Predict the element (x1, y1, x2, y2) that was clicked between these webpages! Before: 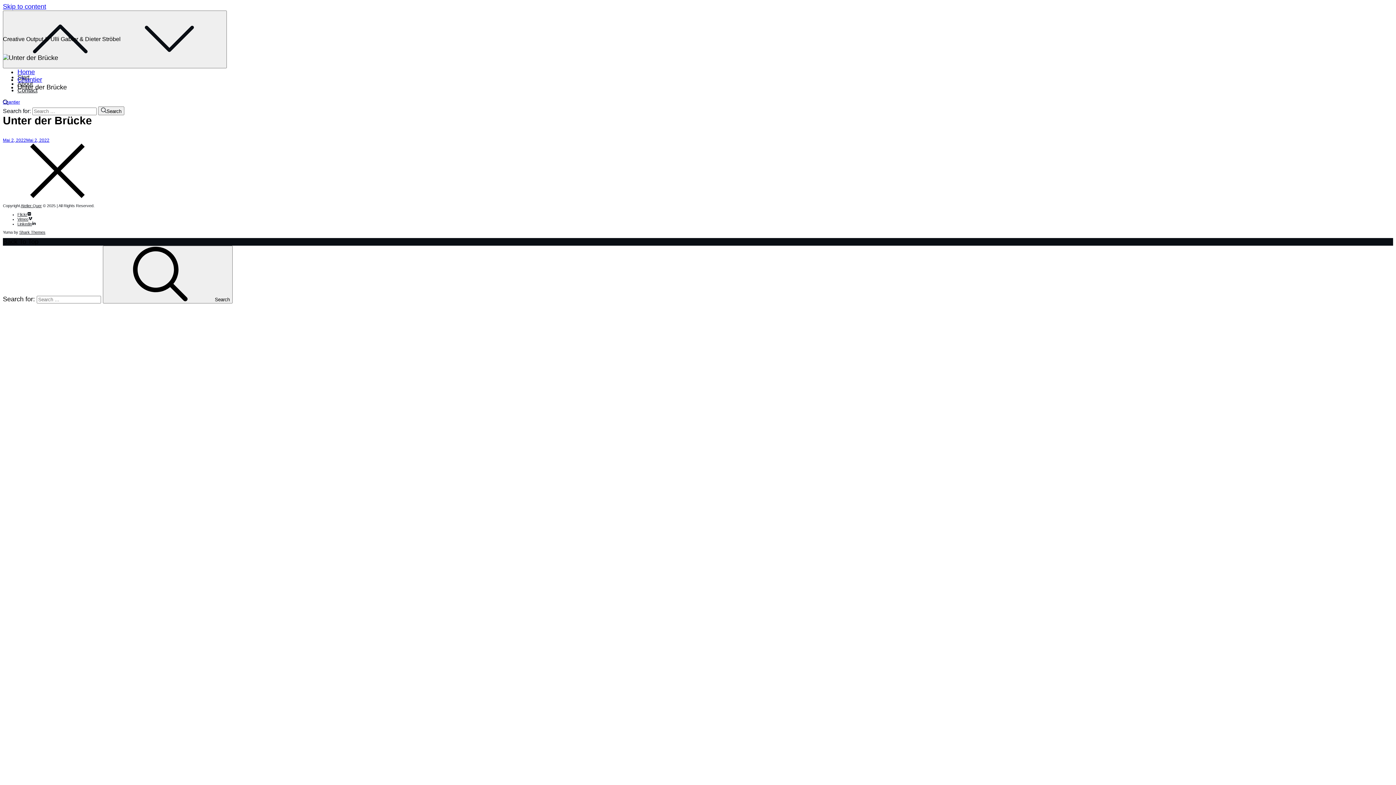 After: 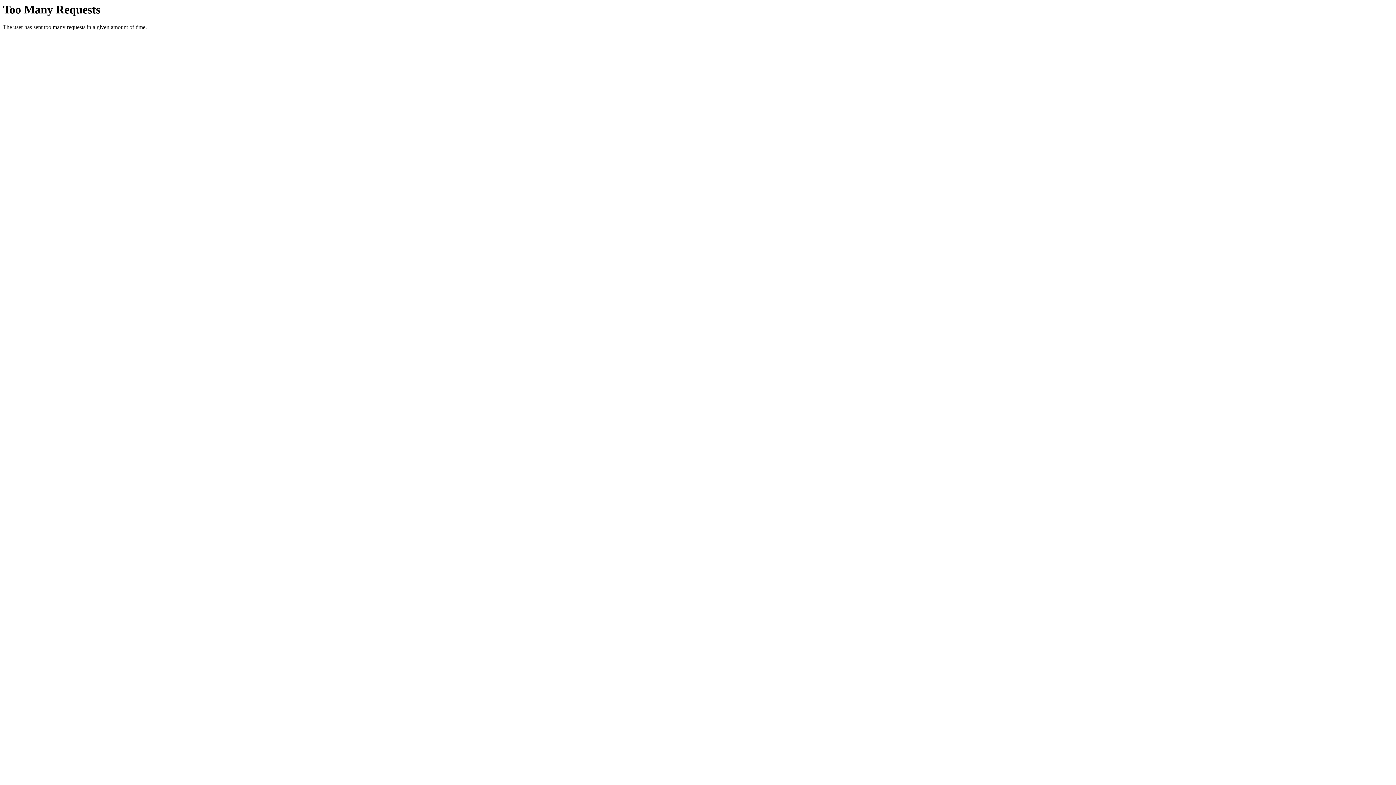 Action: label: Search bbox: (98, 106, 124, 115)